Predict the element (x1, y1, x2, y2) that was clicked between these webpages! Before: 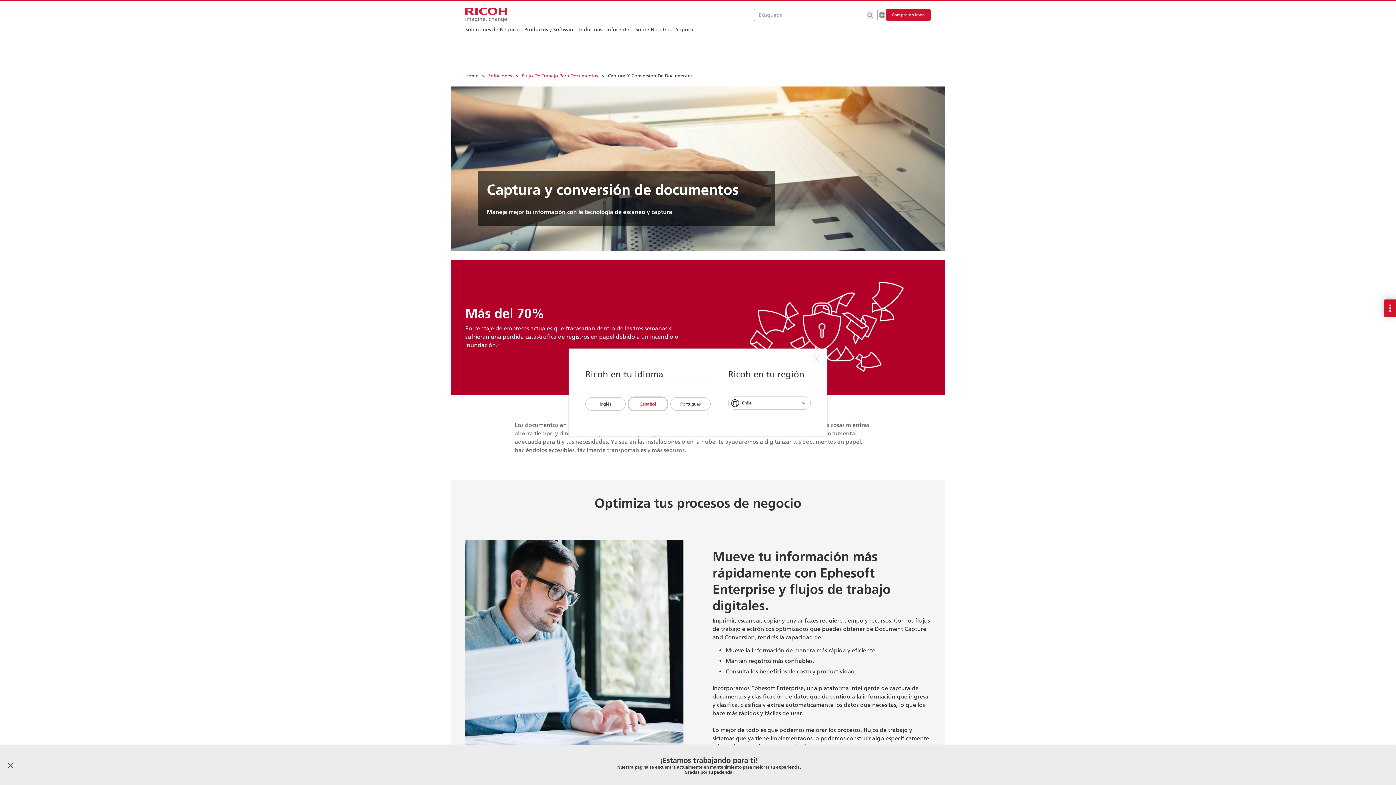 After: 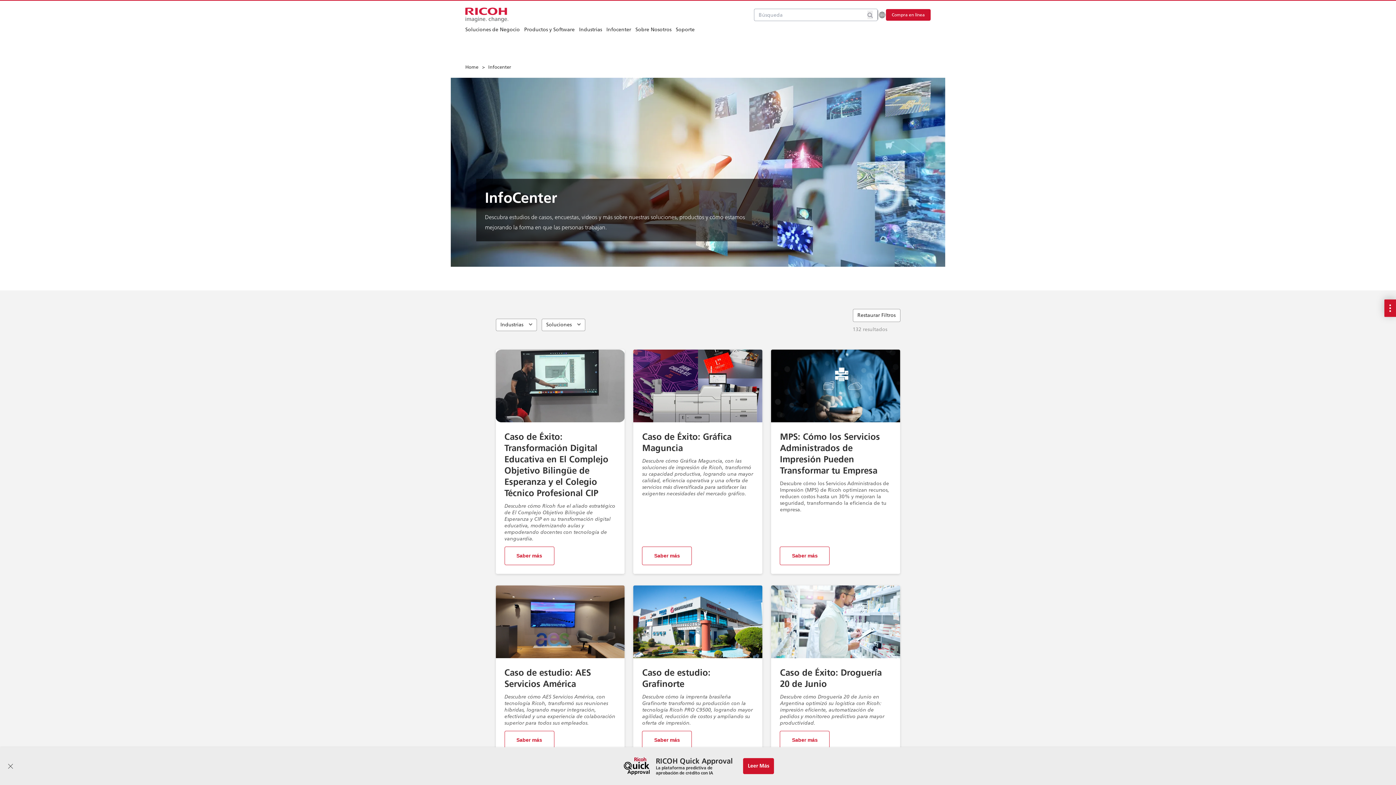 Action: label: Infocenter bbox: (606, 26, 631, 33)